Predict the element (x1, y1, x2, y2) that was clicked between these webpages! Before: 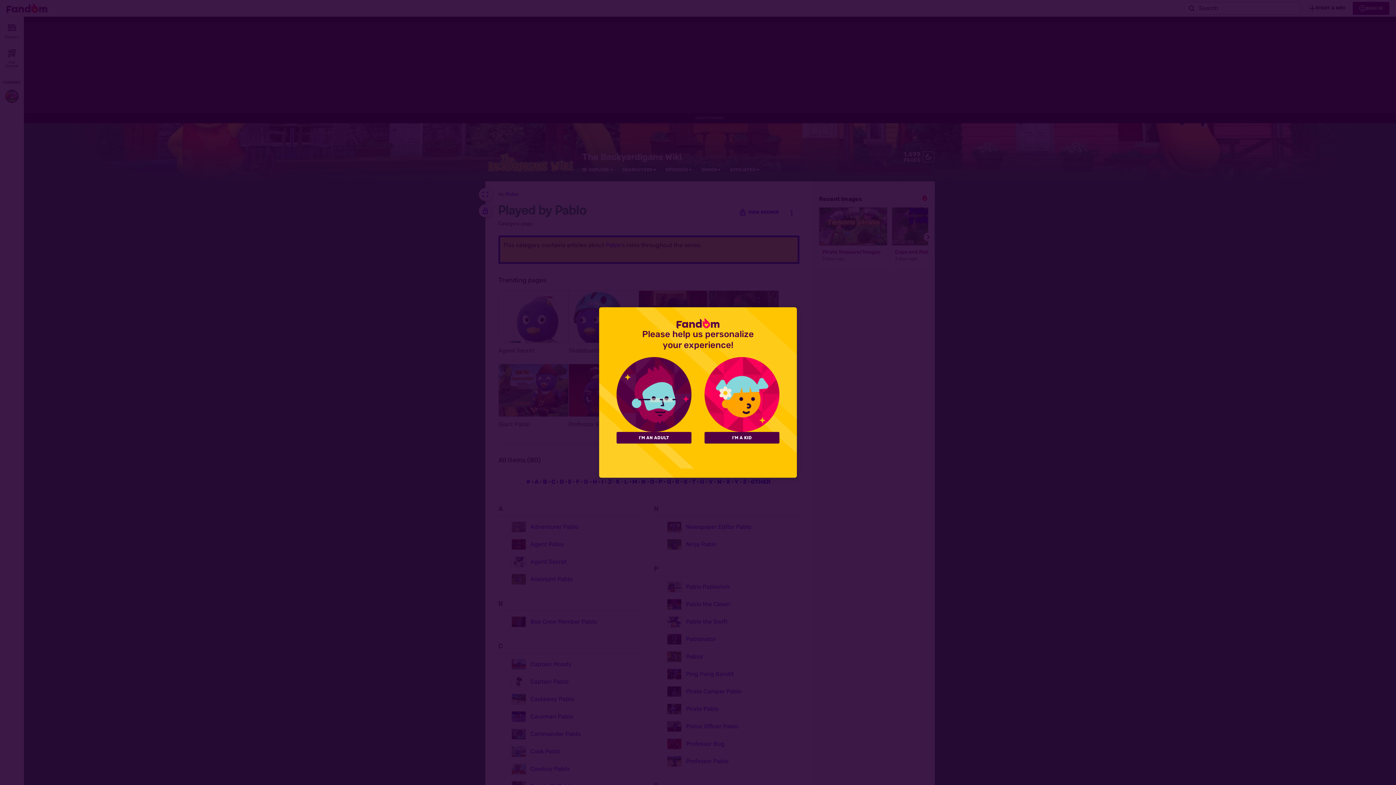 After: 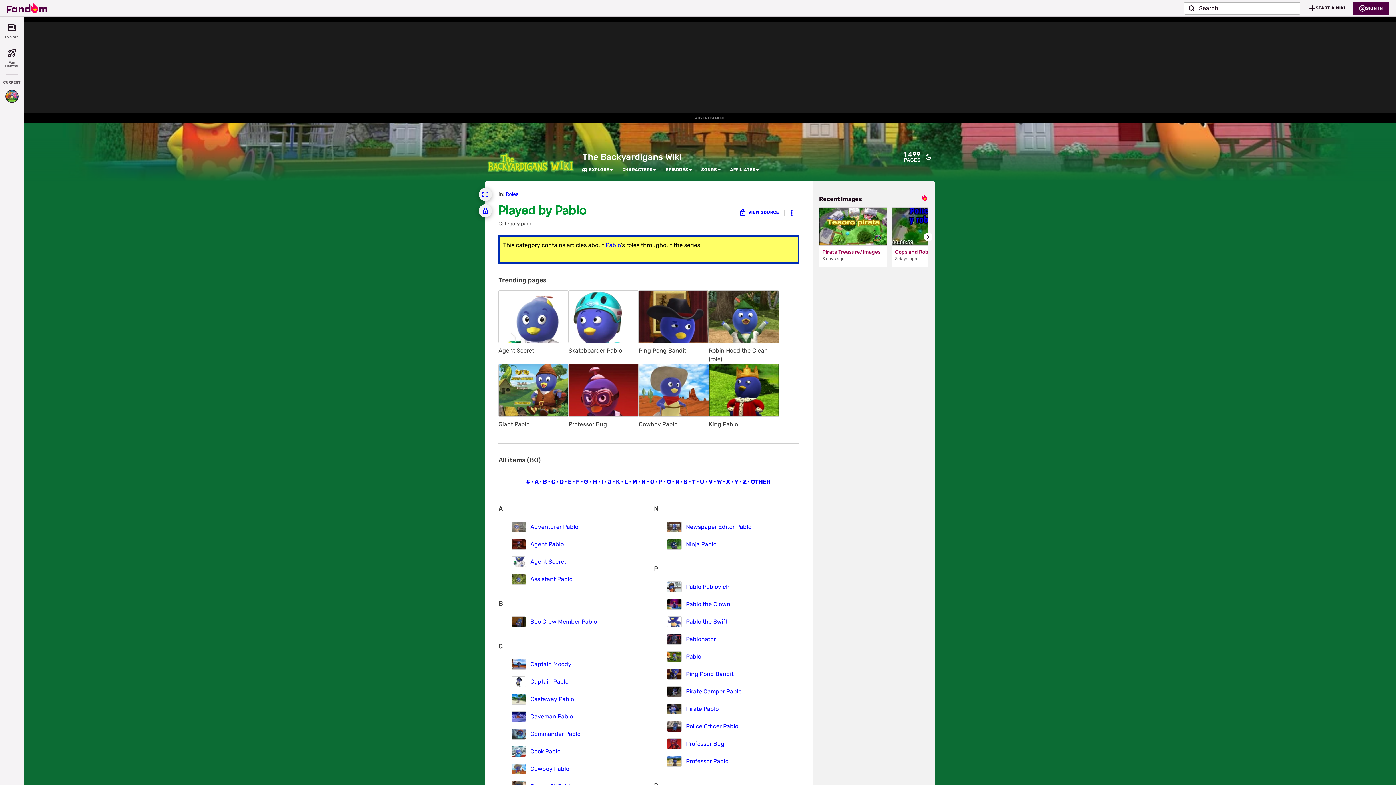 Action: label: I'M AN ADULT bbox: (616, 432, 691, 443)